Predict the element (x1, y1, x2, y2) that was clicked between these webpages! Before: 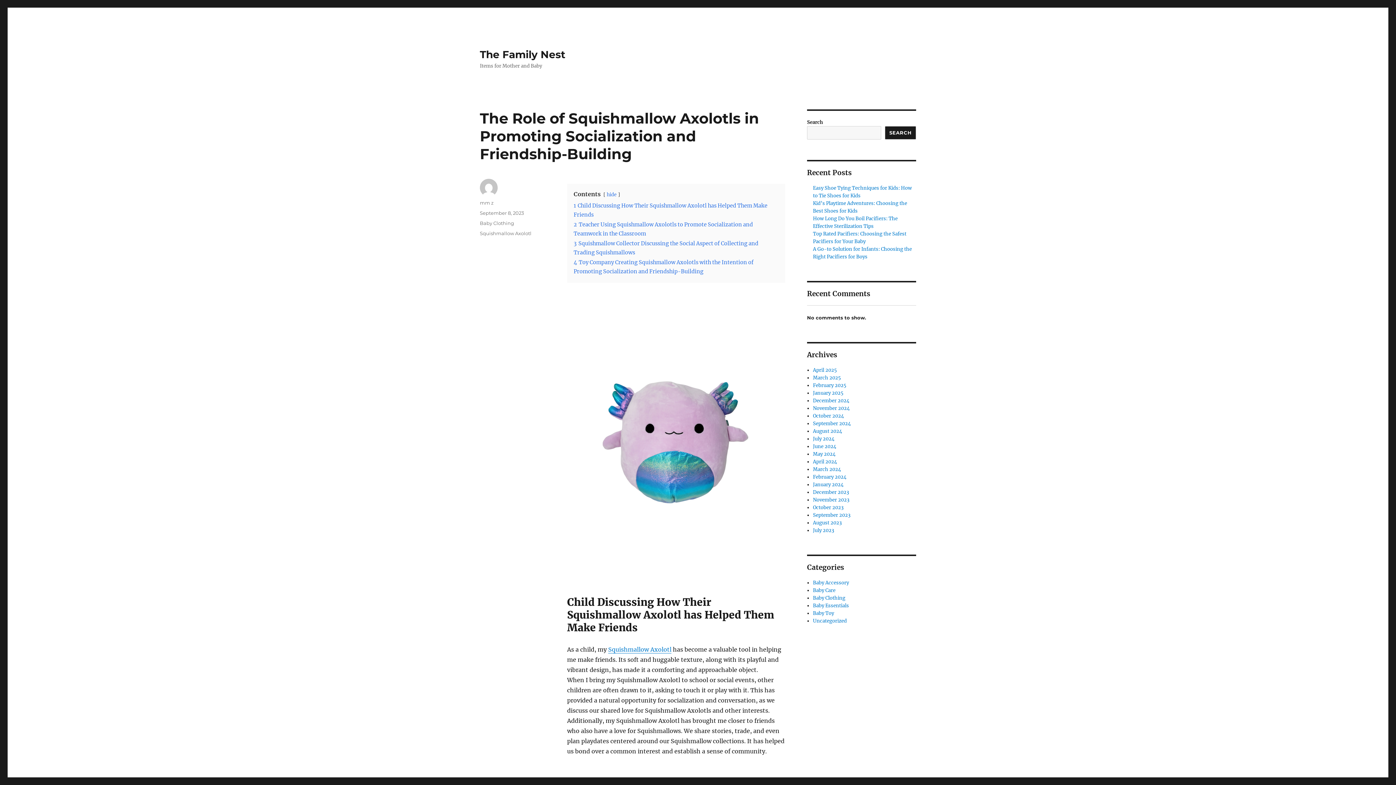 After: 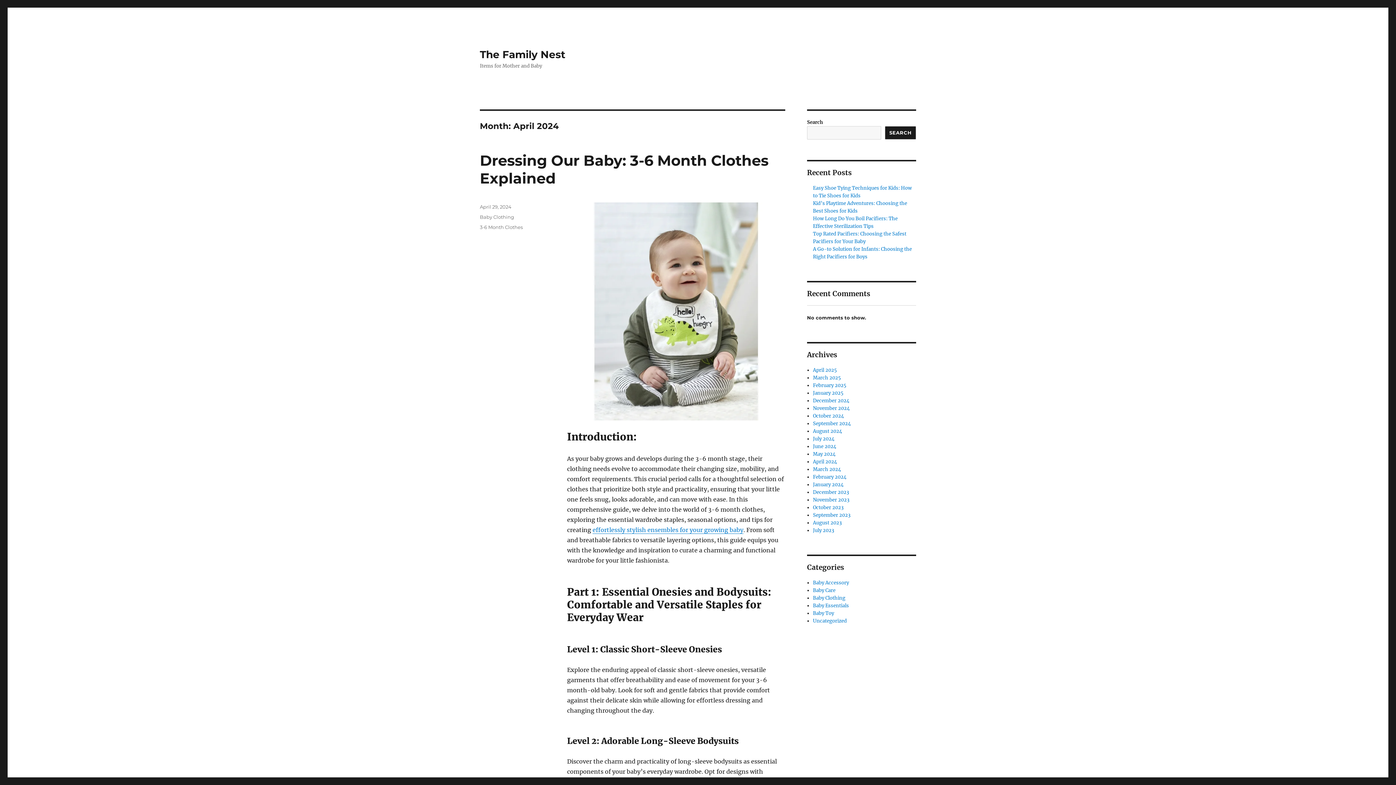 Action: label: April 2024 bbox: (813, 458, 837, 465)